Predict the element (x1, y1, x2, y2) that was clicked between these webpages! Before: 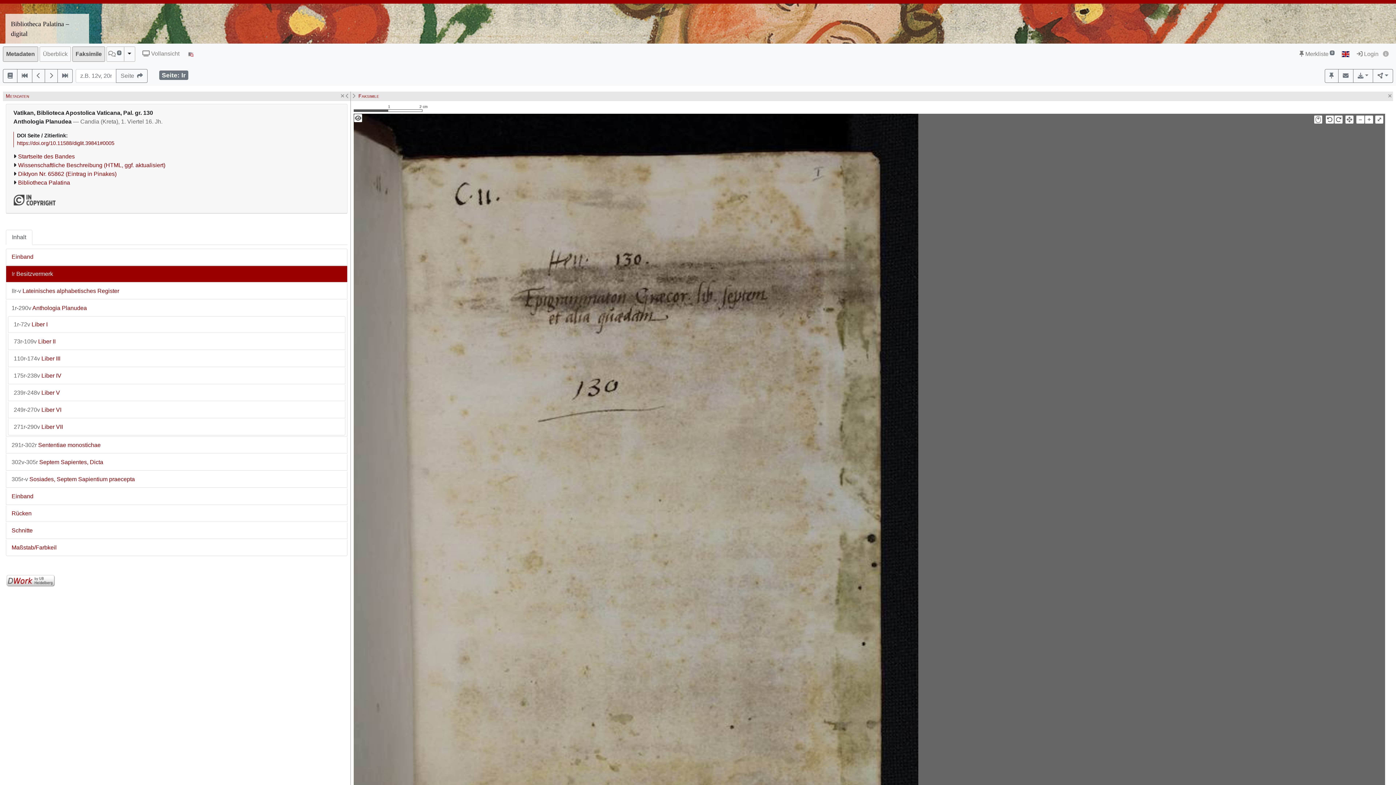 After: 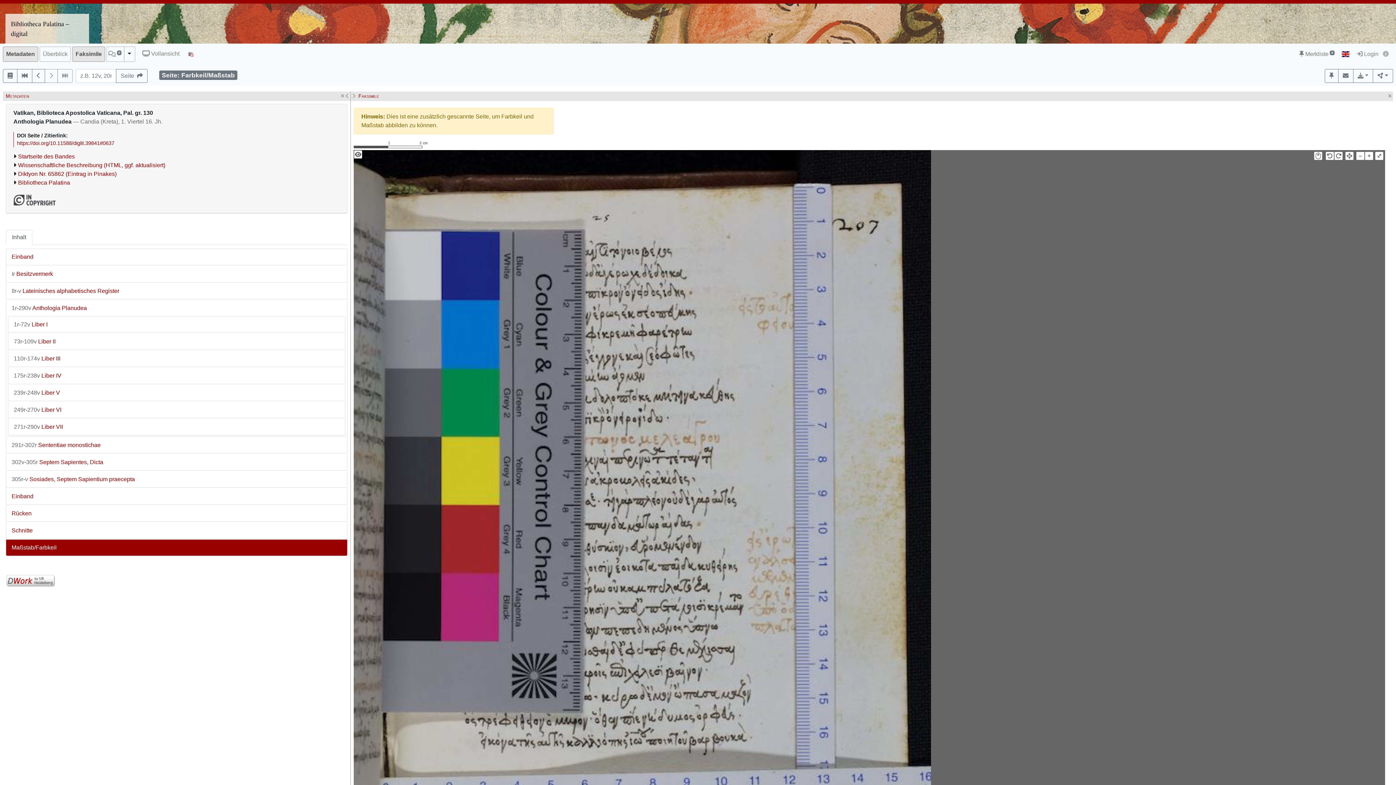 Action: bbox: (6, 539, 347, 555) label: Maßstab/Farbkeil